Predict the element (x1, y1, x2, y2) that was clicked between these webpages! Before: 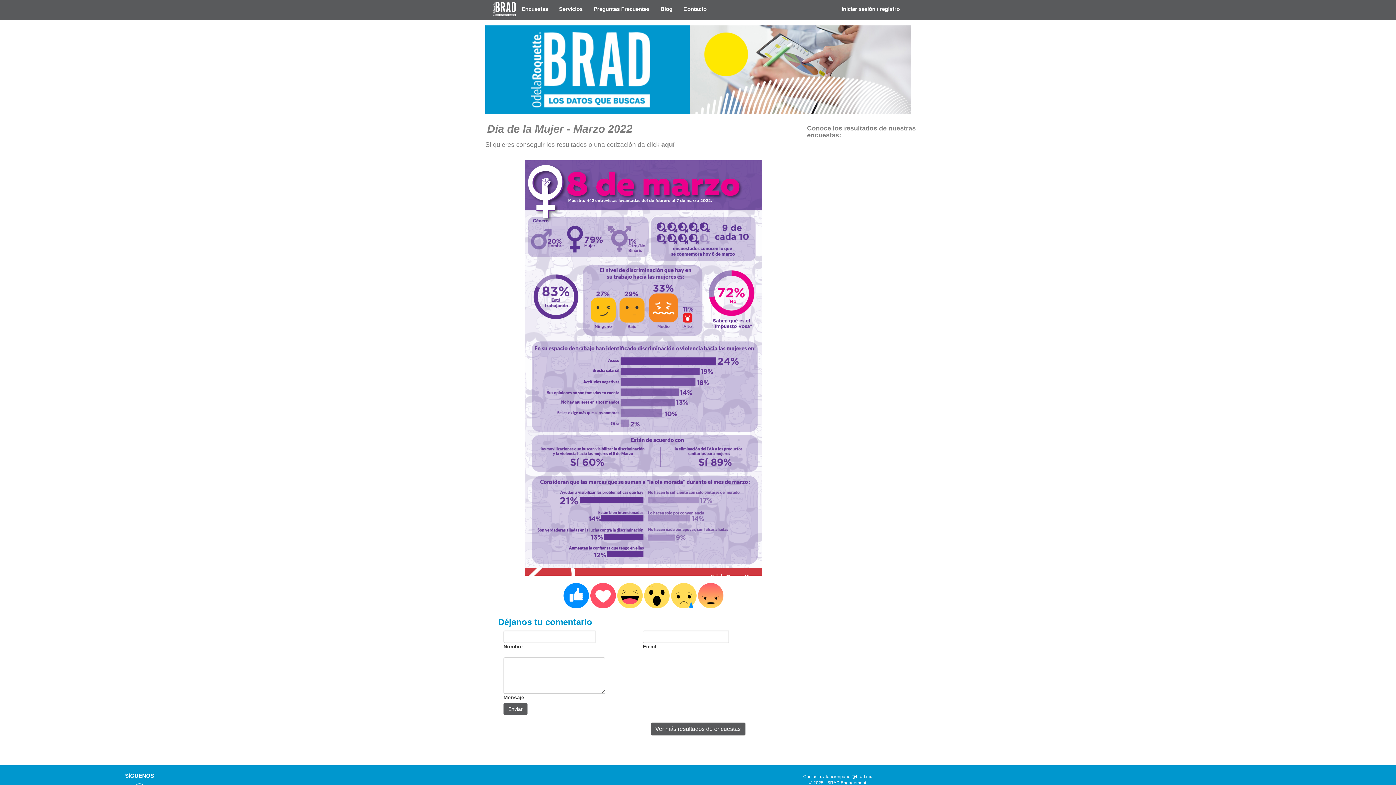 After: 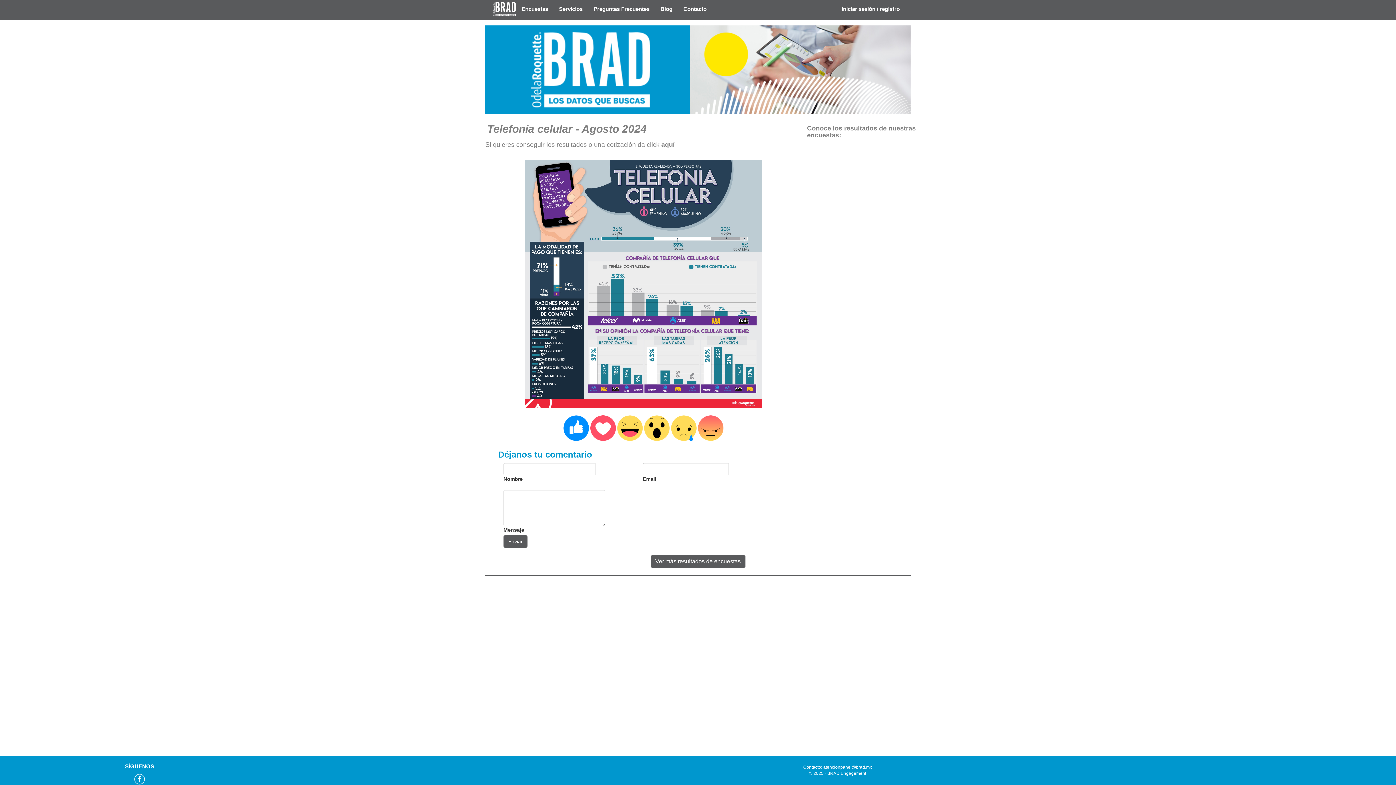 Action: bbox: (655, 0, 678, 18) label: Blog